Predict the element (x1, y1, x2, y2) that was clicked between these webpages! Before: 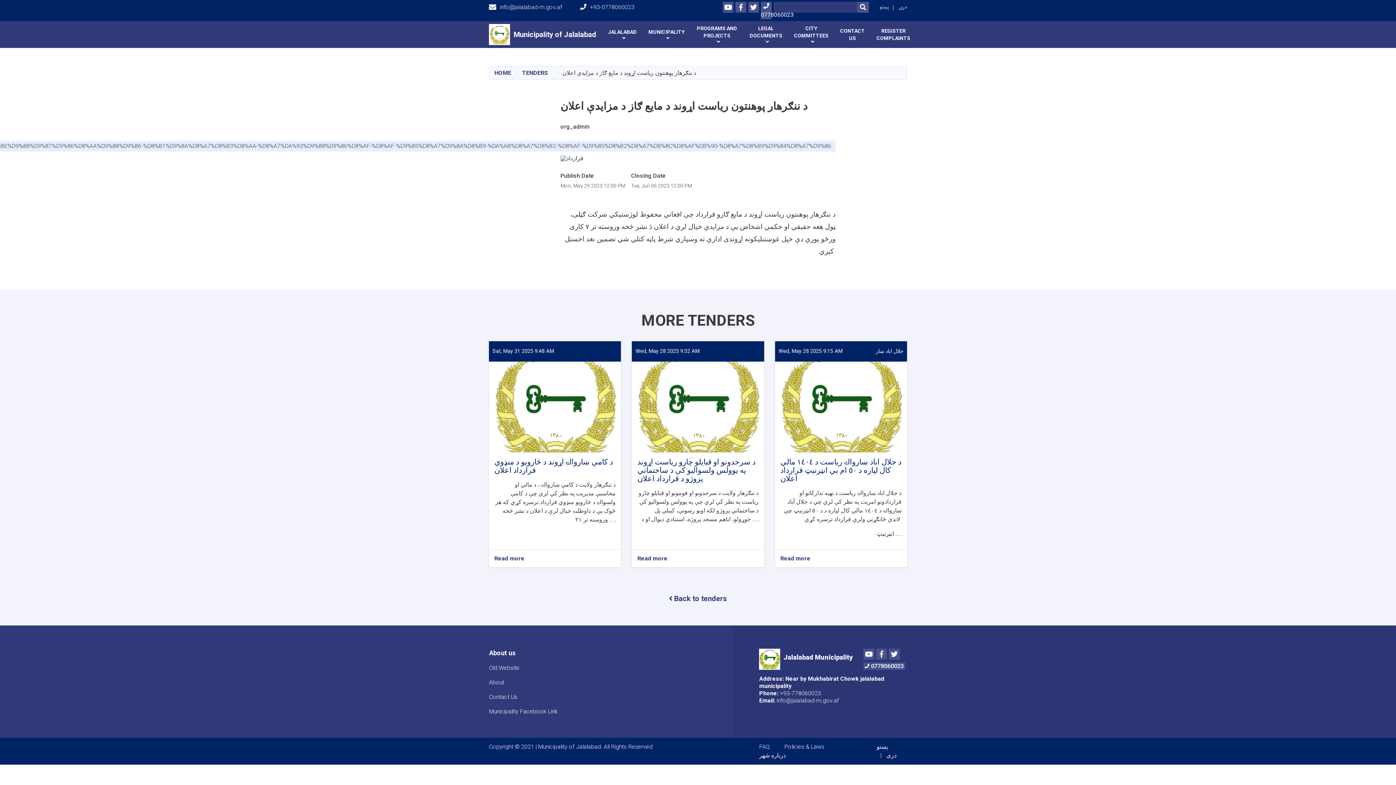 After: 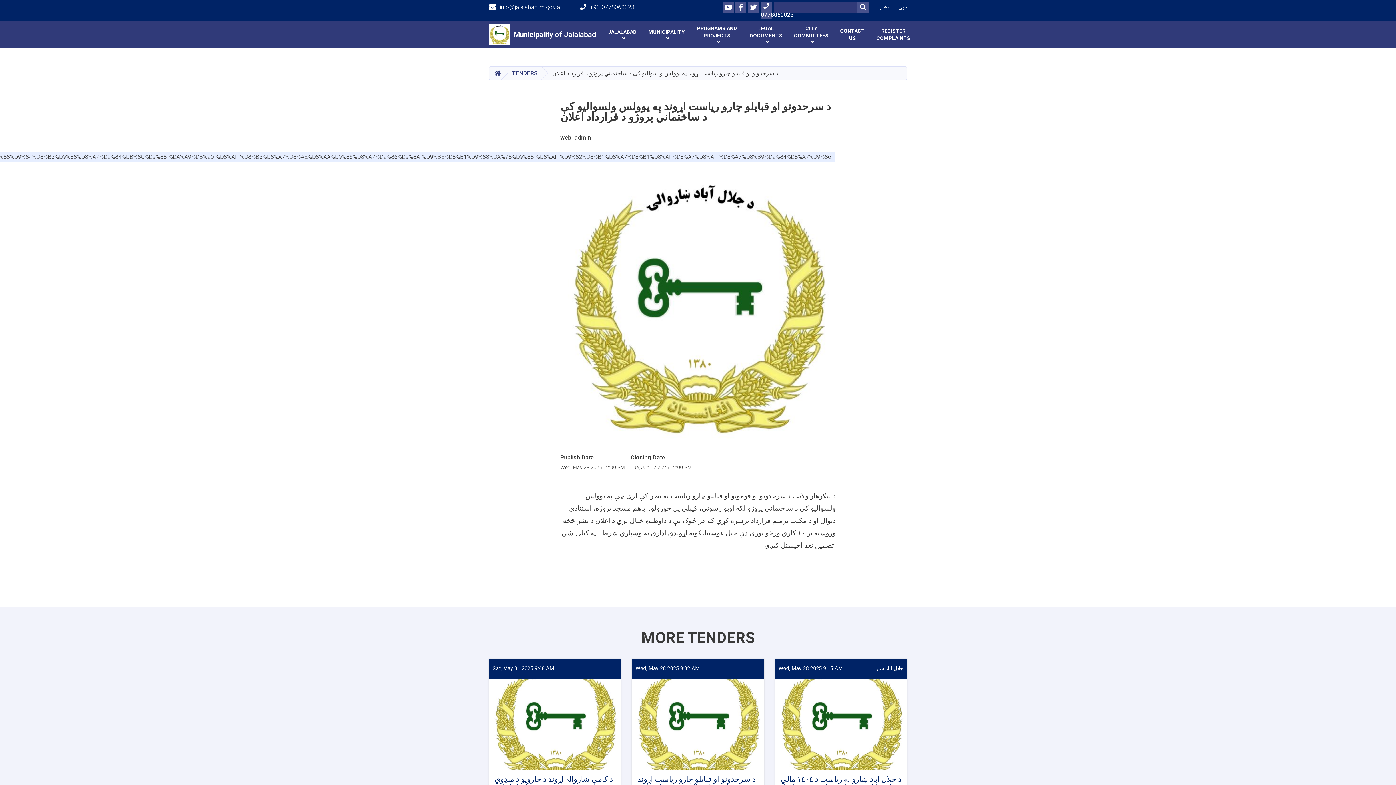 Action: label: Read more
about د سرحدونو او قبایلو چارو ریاست اړوند په يوولس ولسوالیو کې د ساختماني پروژو د قرارداد اعلان bbox: (637, 555, 667, 562)